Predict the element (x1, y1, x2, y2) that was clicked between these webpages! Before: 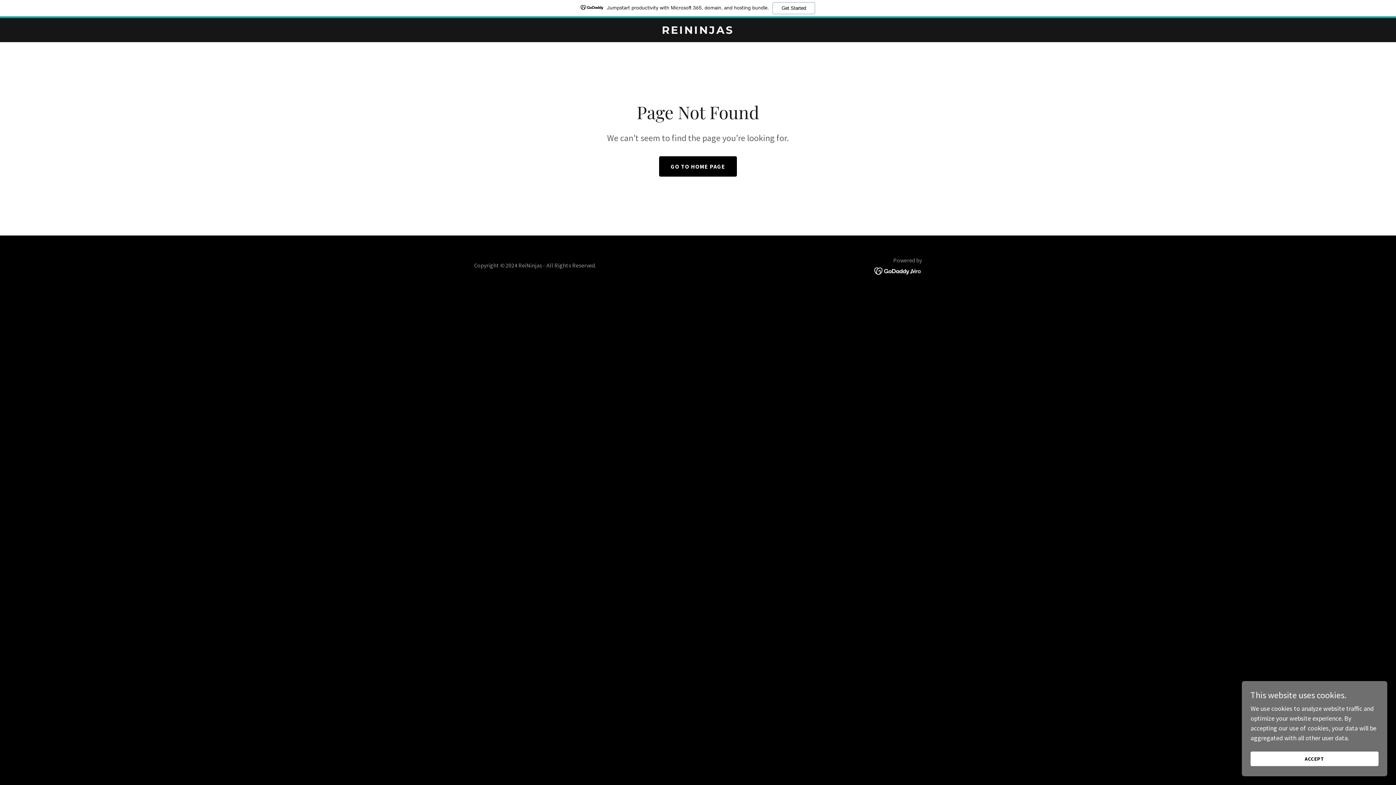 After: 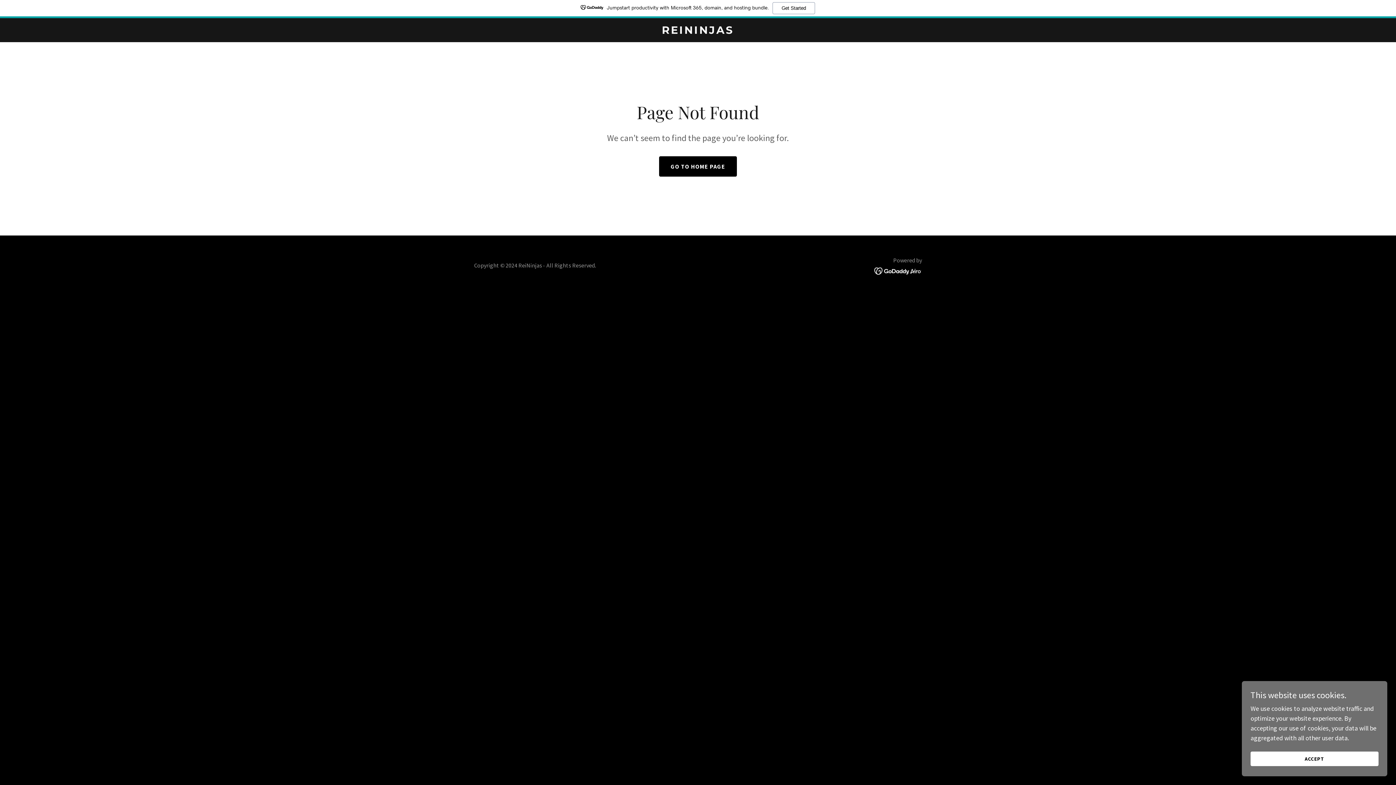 Action: label: Jumpstart productivity with Microsoft 365, domain, and hosting bundle.
Get Started bbox: (0, 0, 1396, 18)